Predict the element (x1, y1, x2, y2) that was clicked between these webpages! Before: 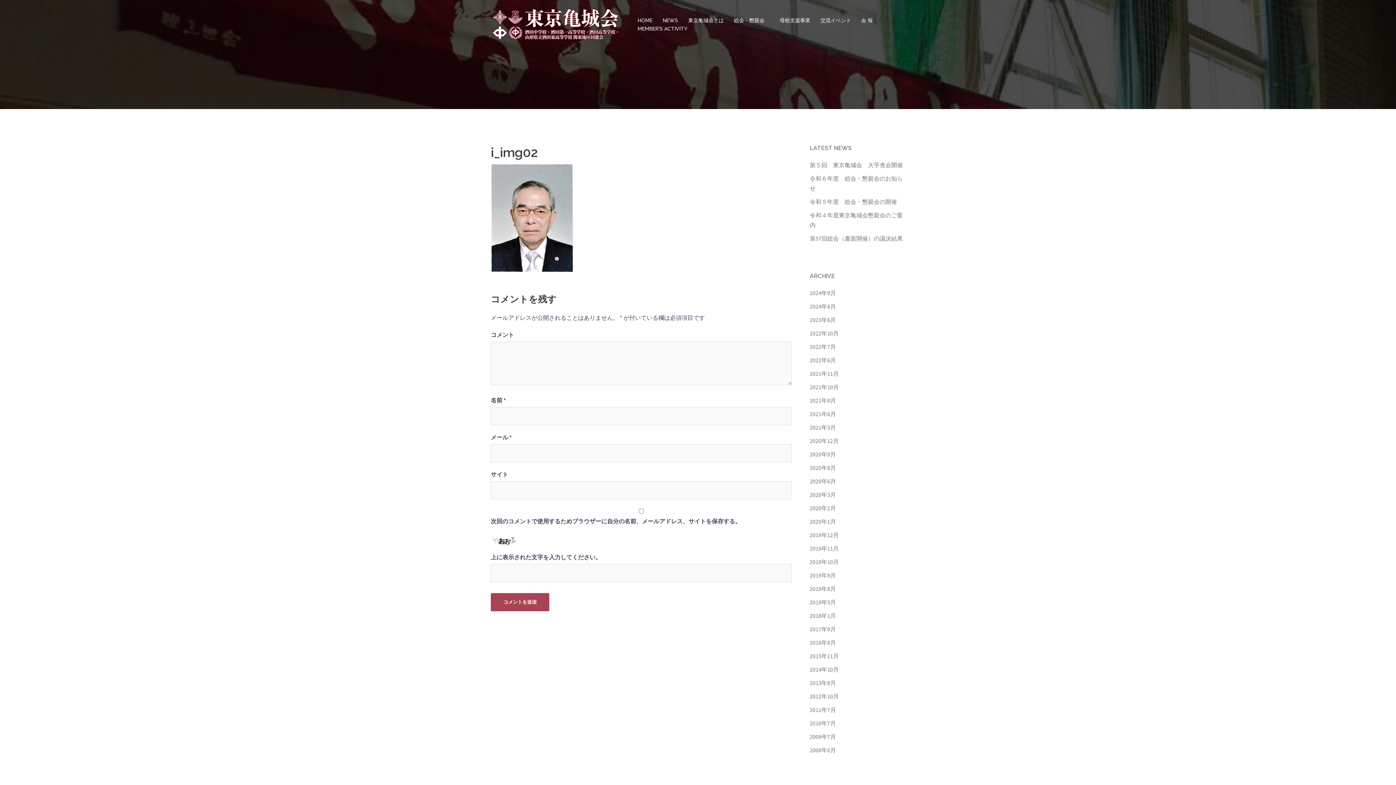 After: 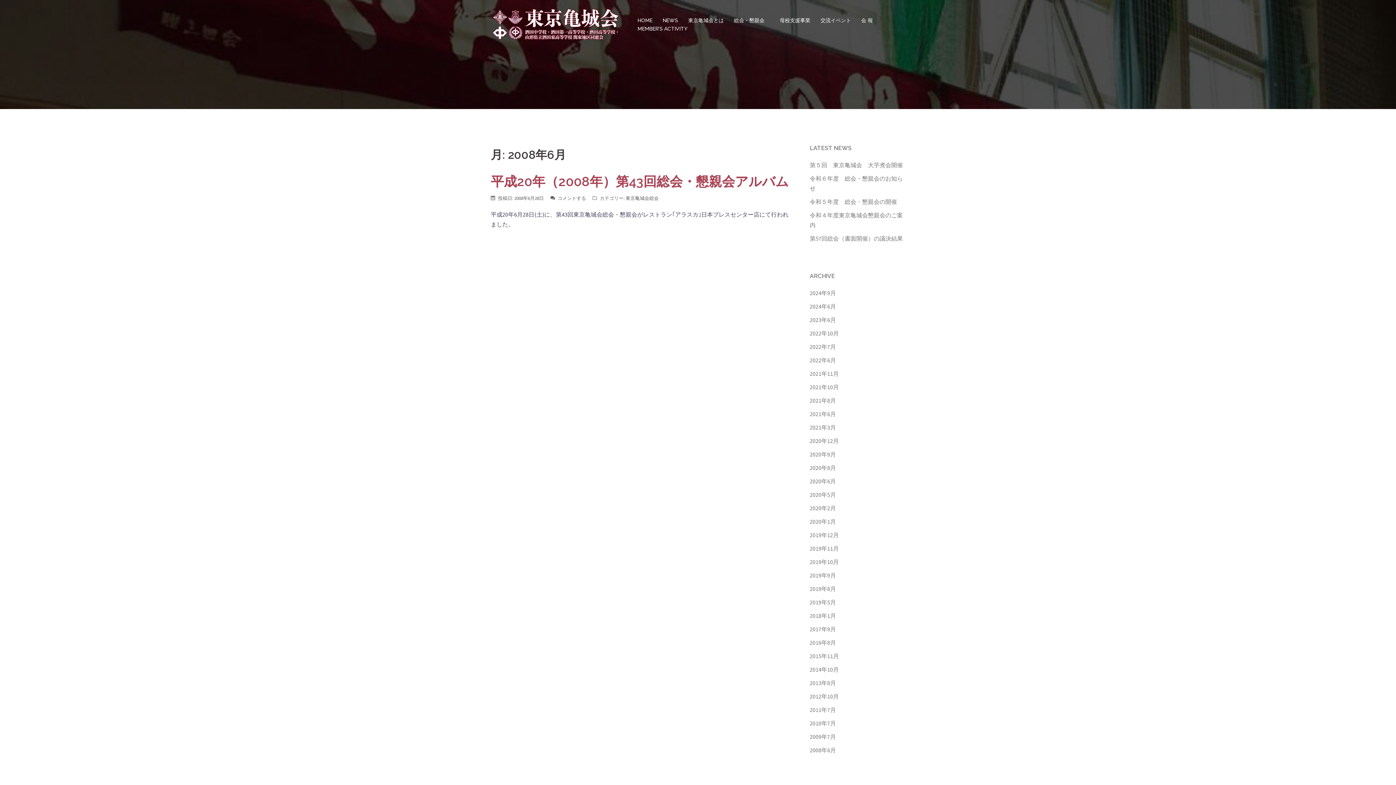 Action: bbox: (810, 746, 836, 754) label: 2008年6月